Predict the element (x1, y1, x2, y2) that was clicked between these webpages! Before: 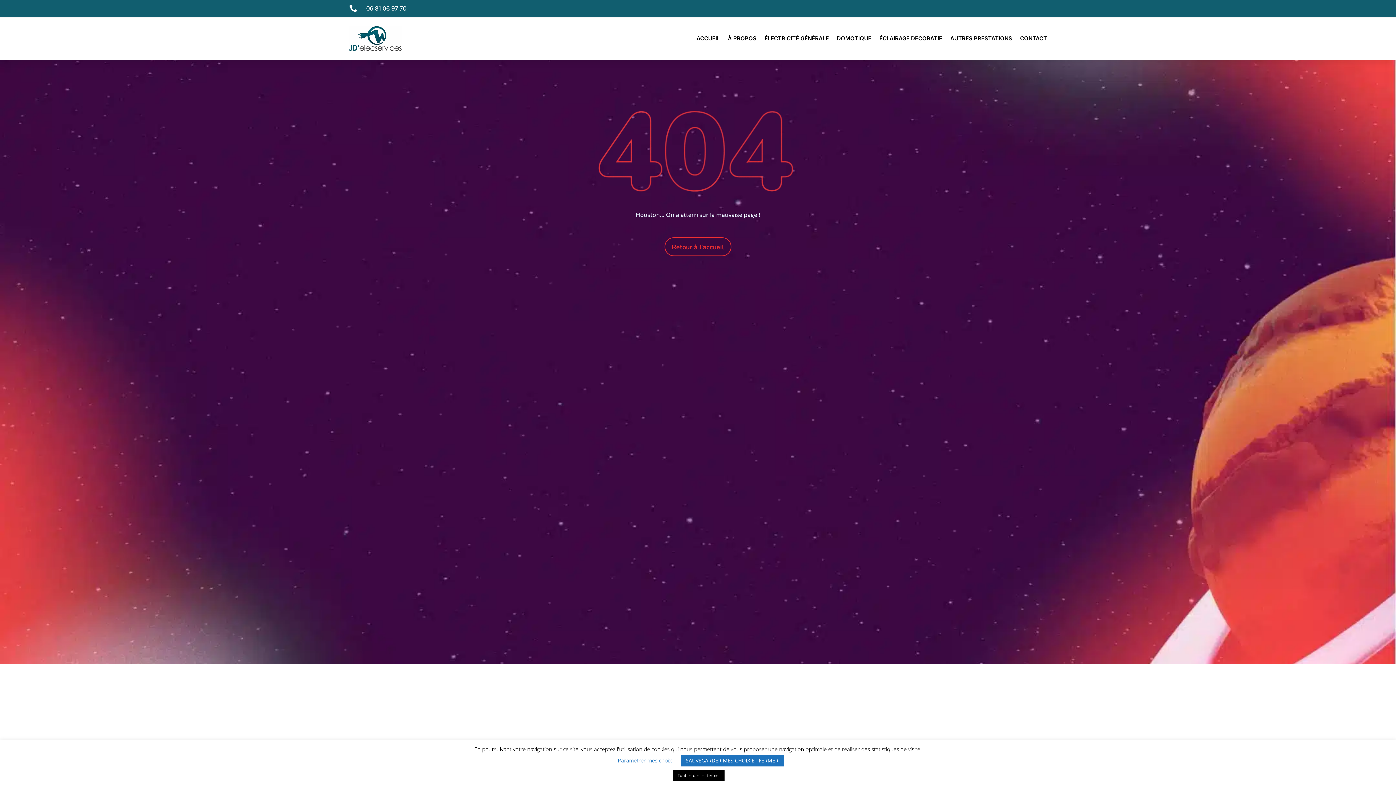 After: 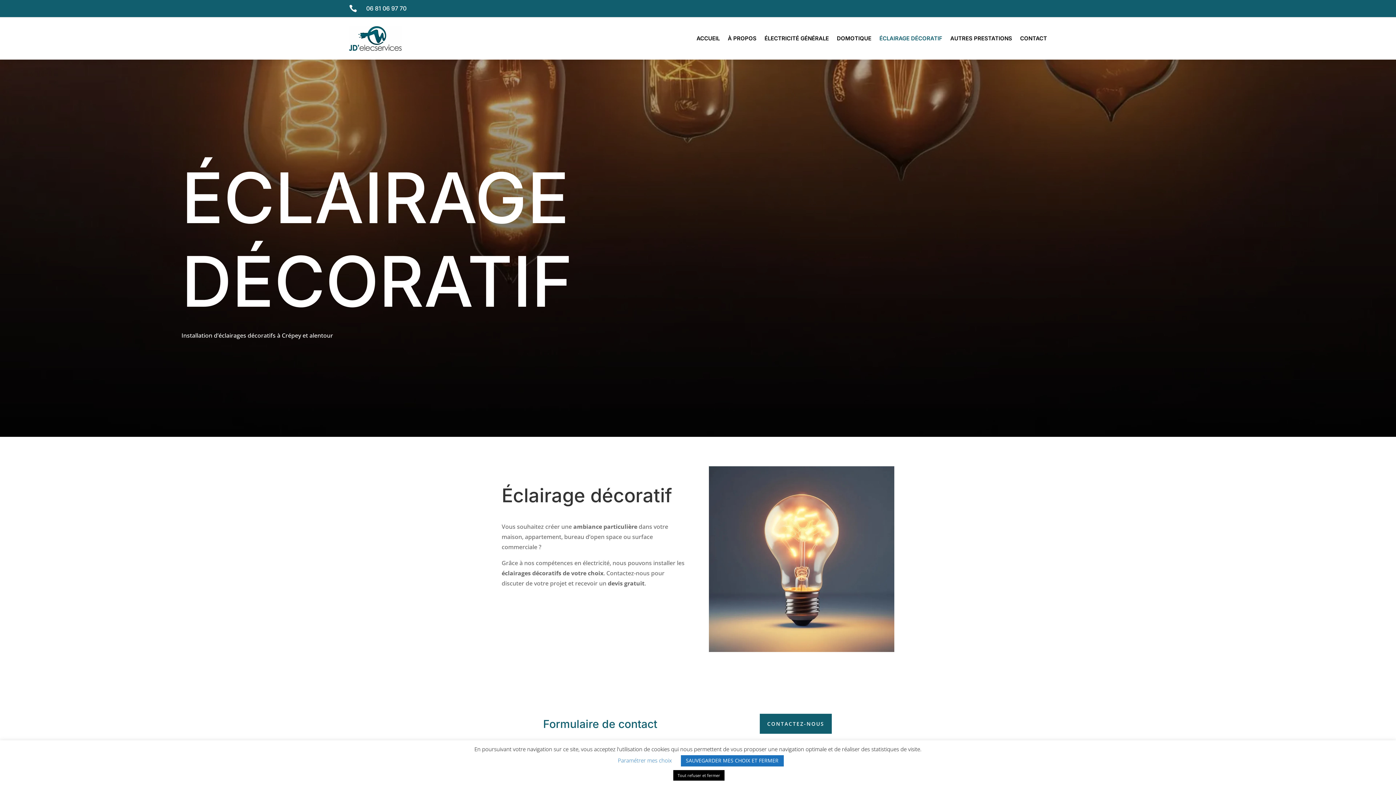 Action: bbox: (879, 24, 942, 52) label: ÉCLAIRAGE DÉCORATIF